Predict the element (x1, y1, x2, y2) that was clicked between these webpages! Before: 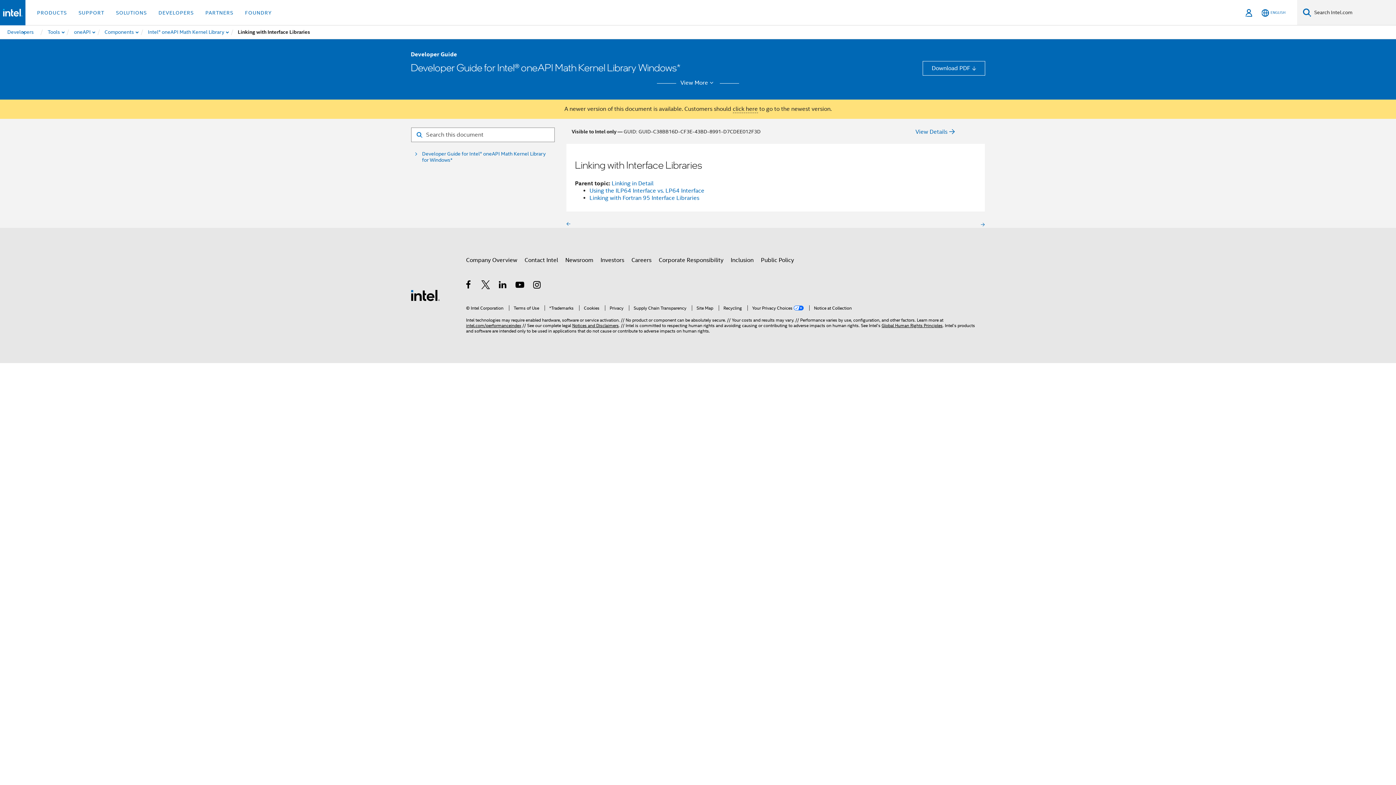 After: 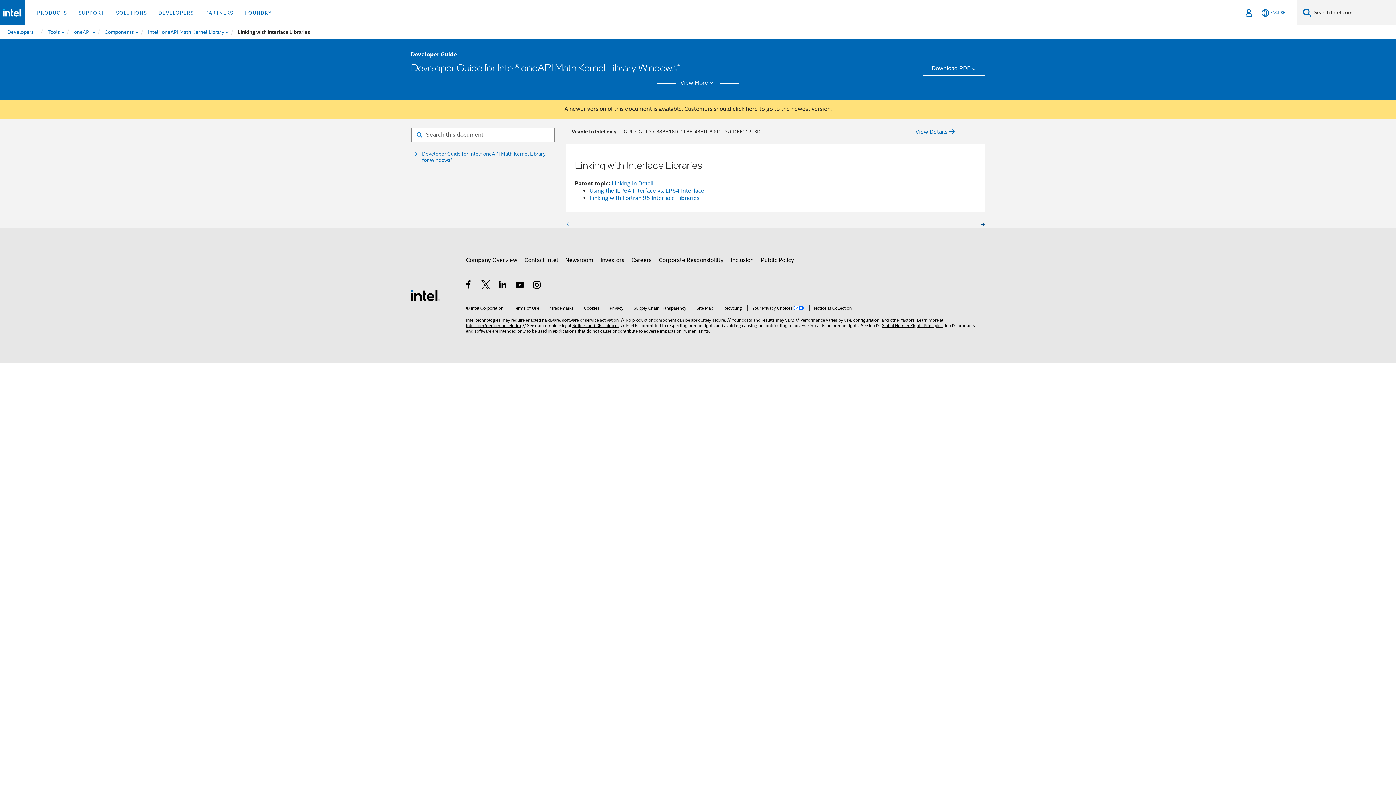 Action: bbox: (775, 220, 985, 228)